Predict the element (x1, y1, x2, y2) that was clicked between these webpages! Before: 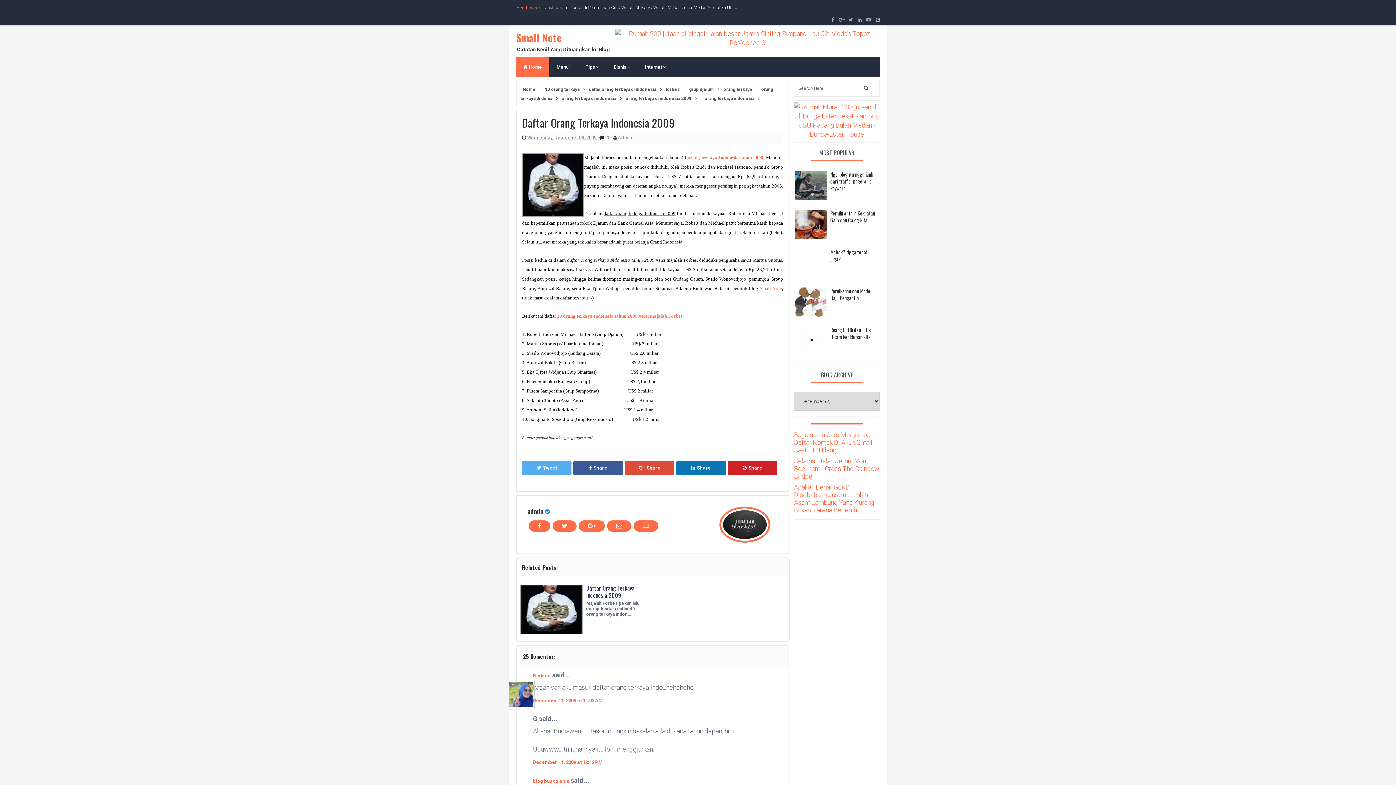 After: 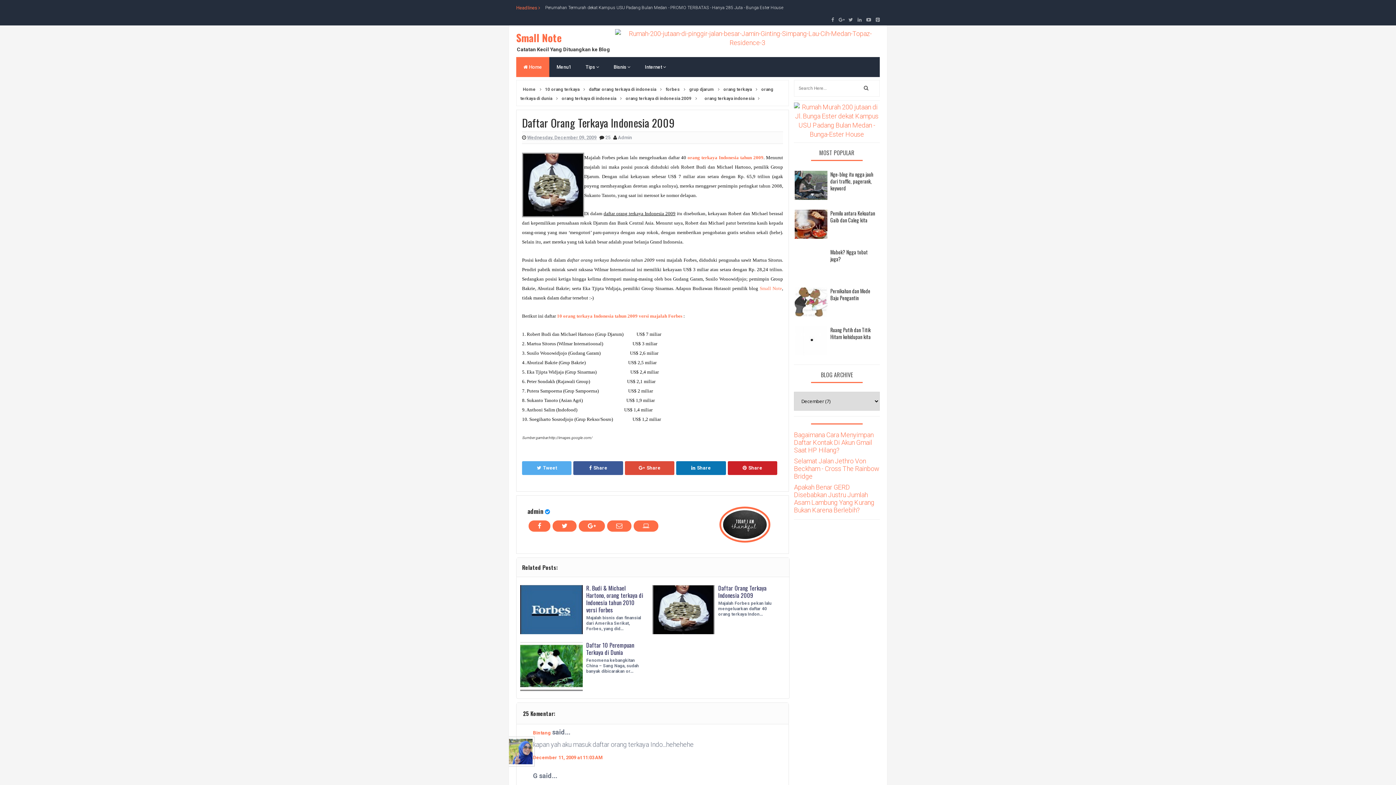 Action: bbox: (527, 133, 598, 142) label: Wednesday, December 09, 2009